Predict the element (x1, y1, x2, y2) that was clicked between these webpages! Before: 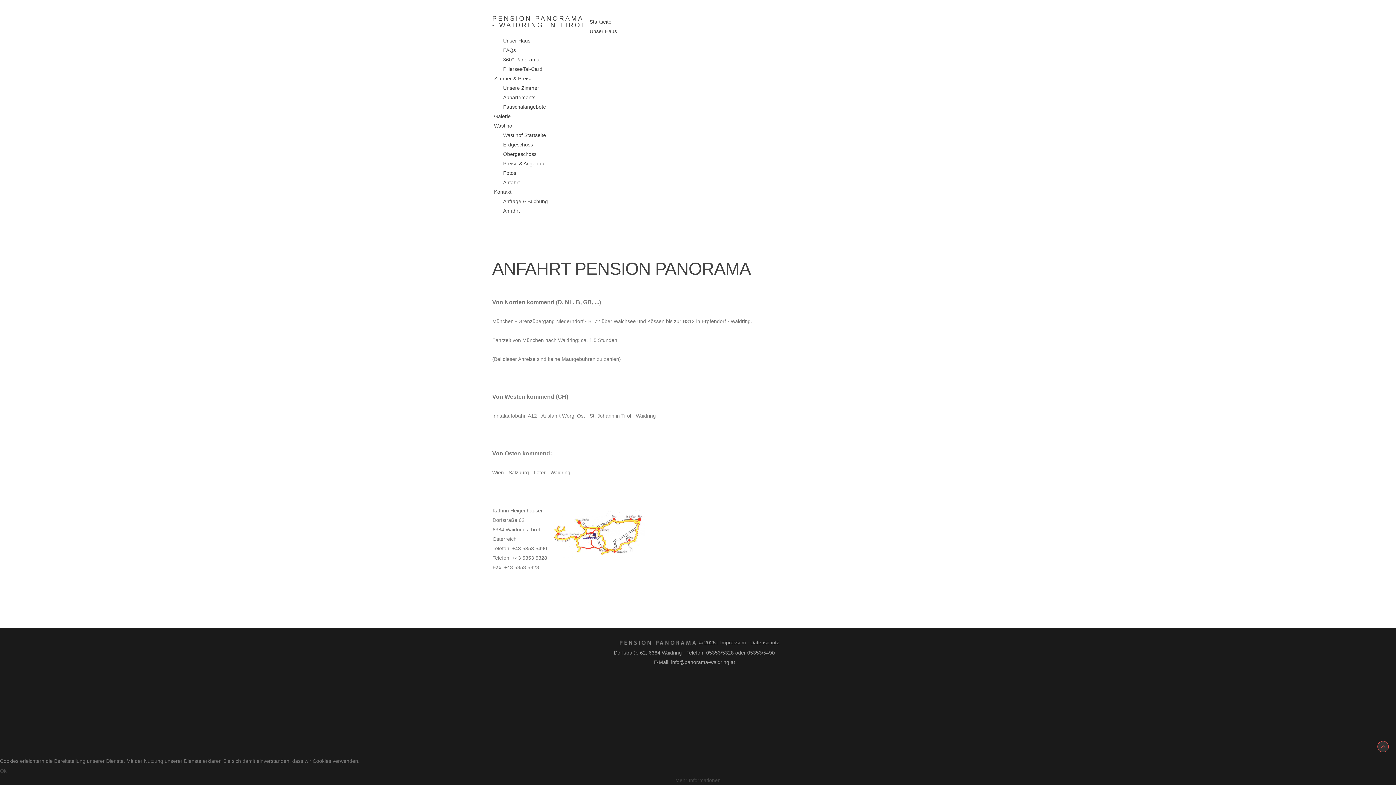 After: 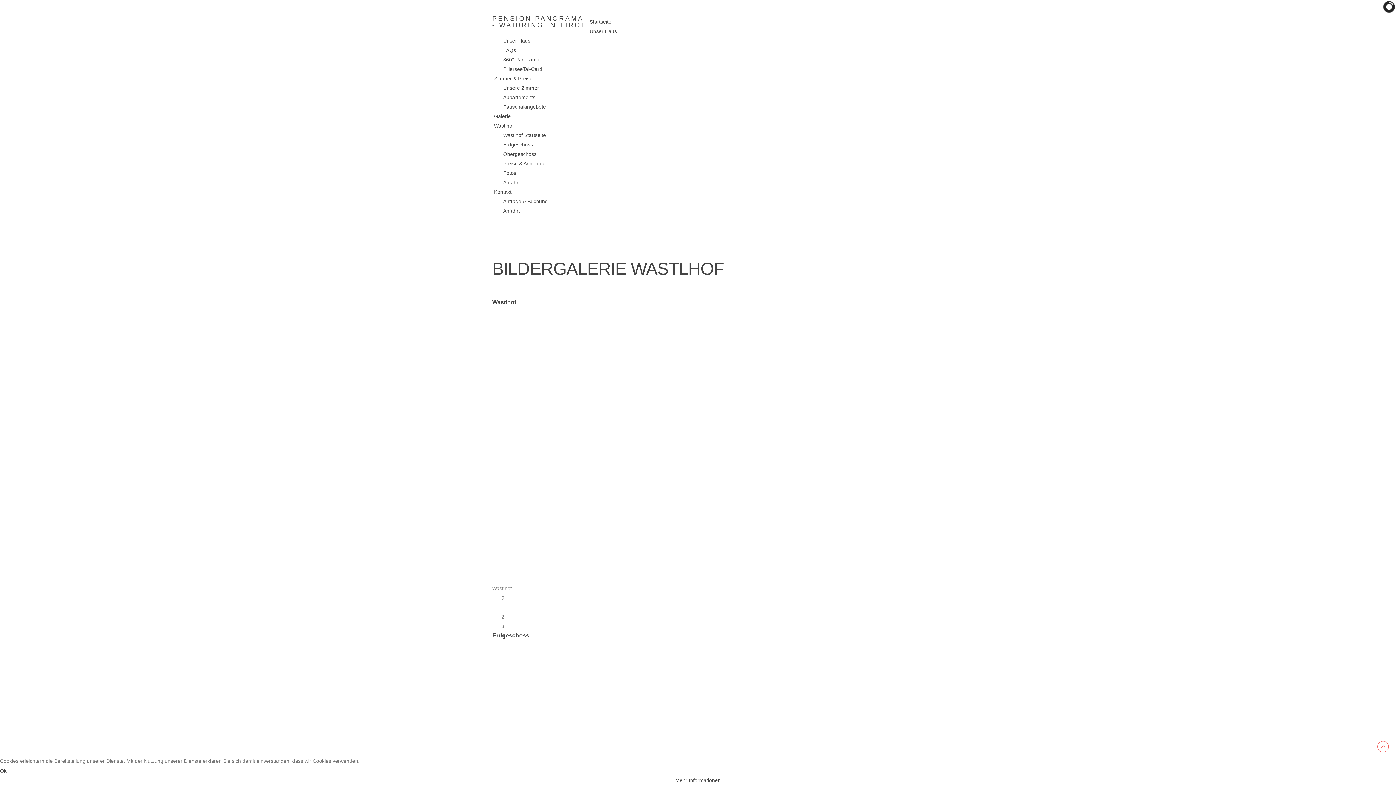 Action: bbox: (503, 170, 516, 176) label: Fotos